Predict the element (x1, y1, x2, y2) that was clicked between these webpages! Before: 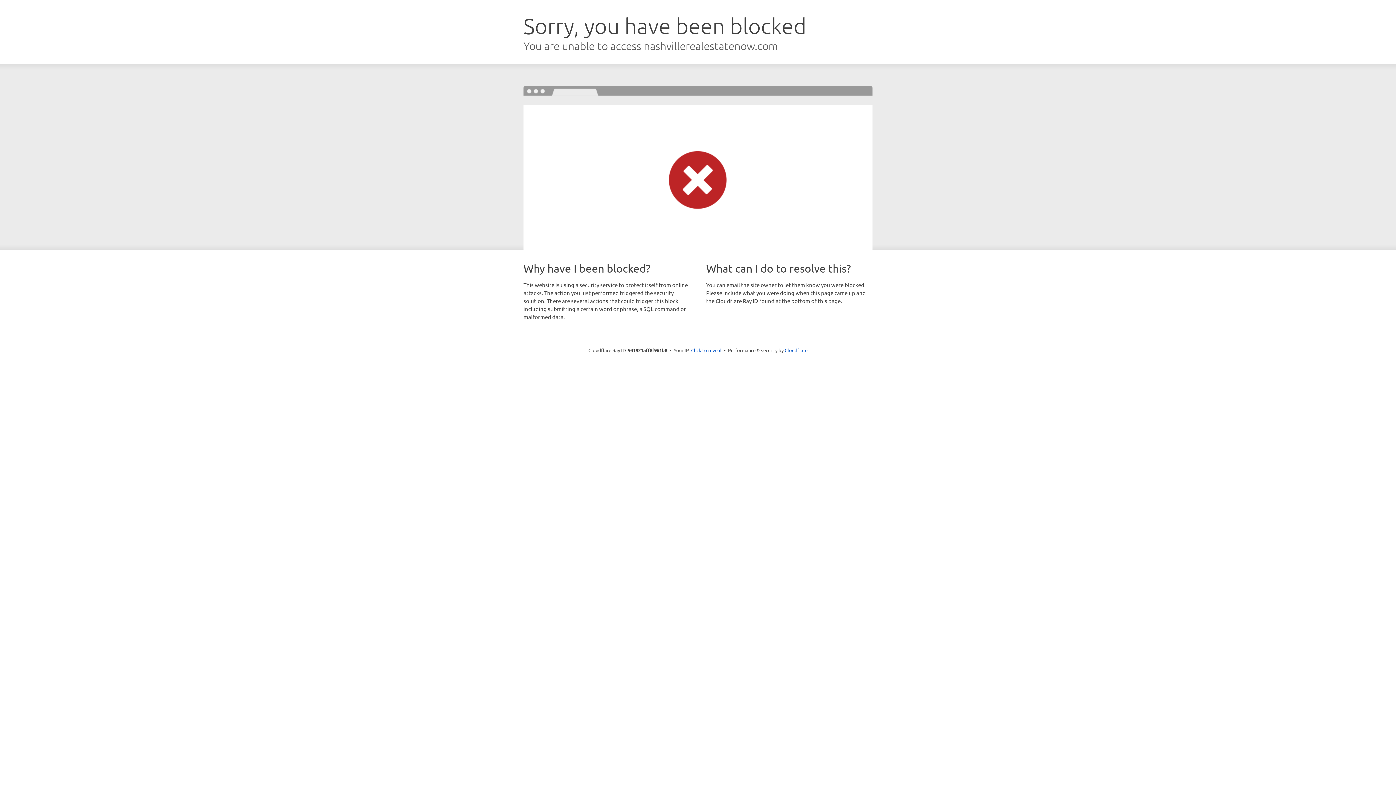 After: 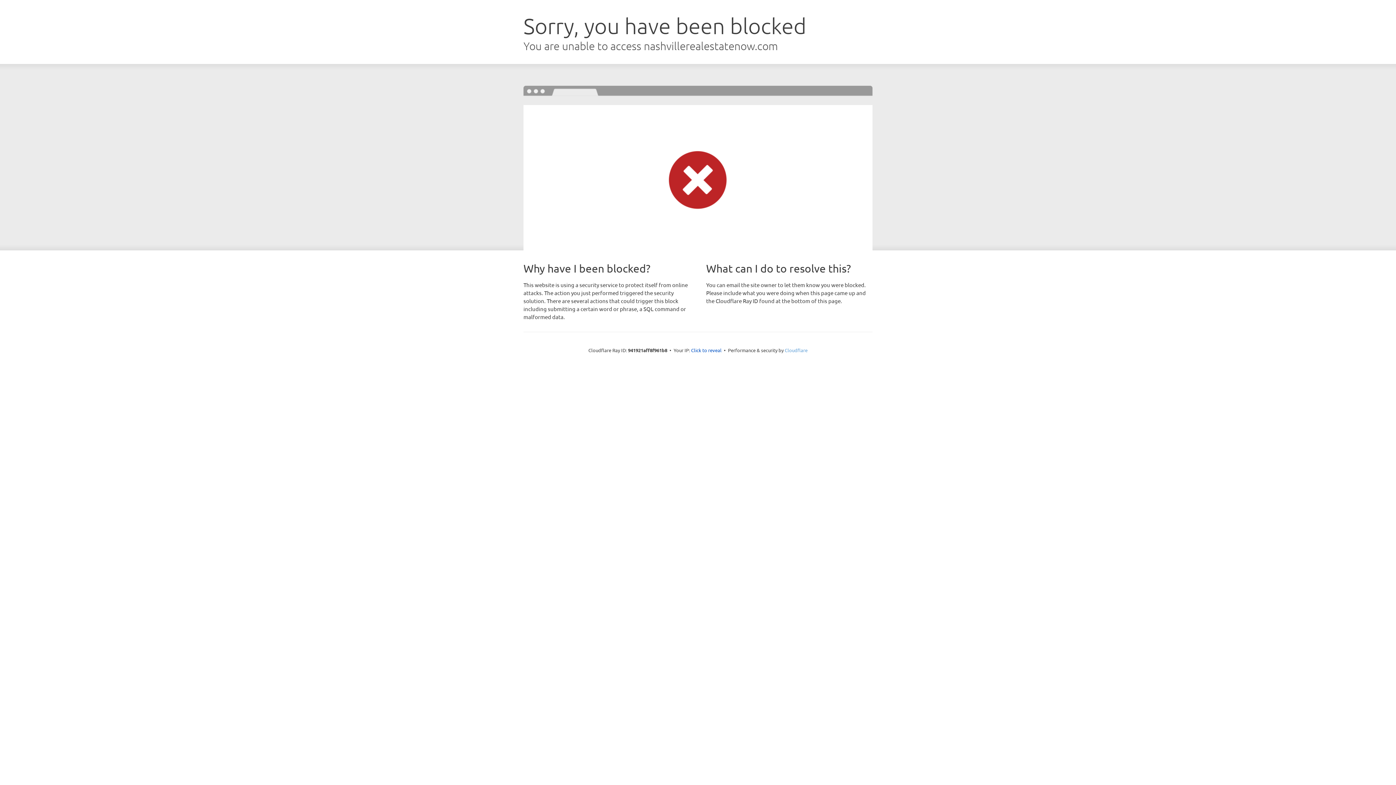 Action: bbox: (784, 347, 807, 353) label: Cloudflare